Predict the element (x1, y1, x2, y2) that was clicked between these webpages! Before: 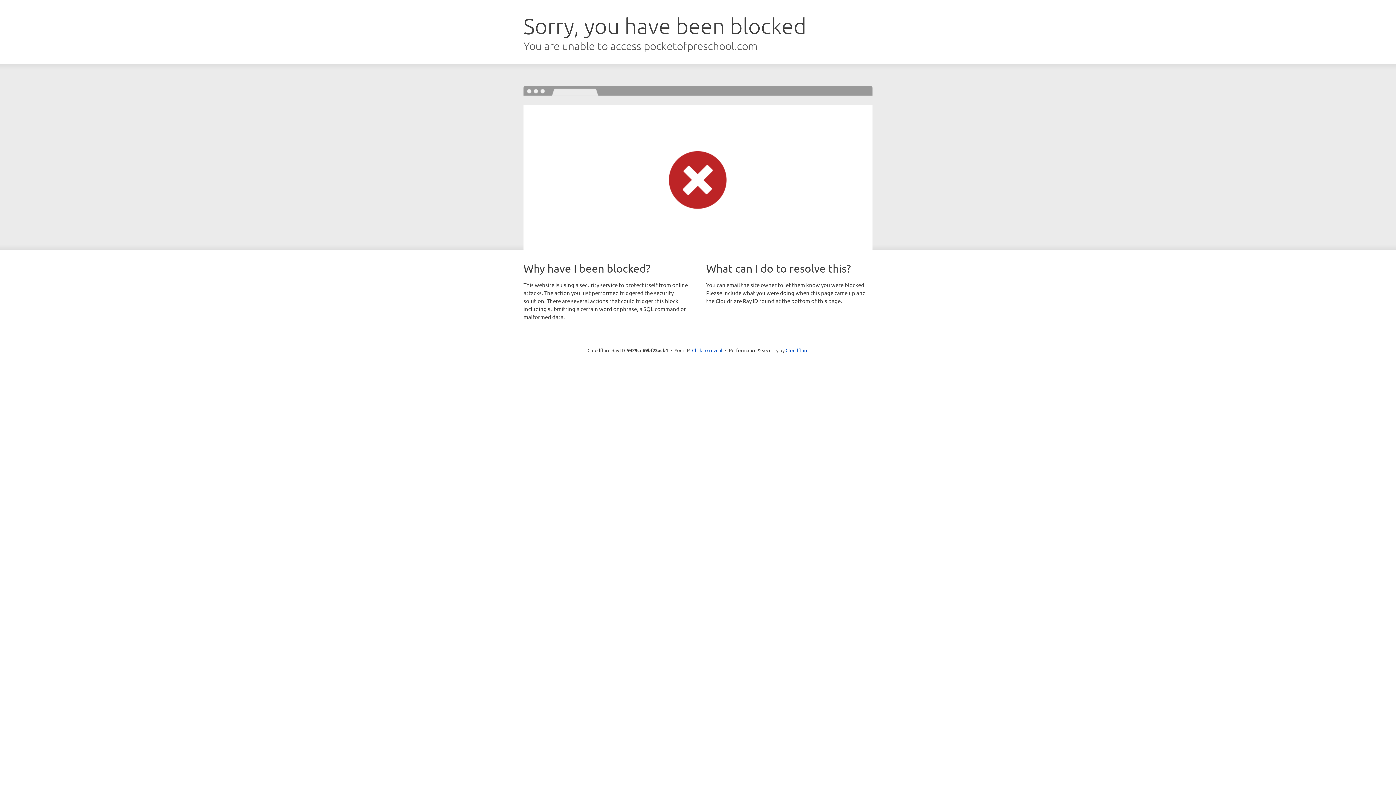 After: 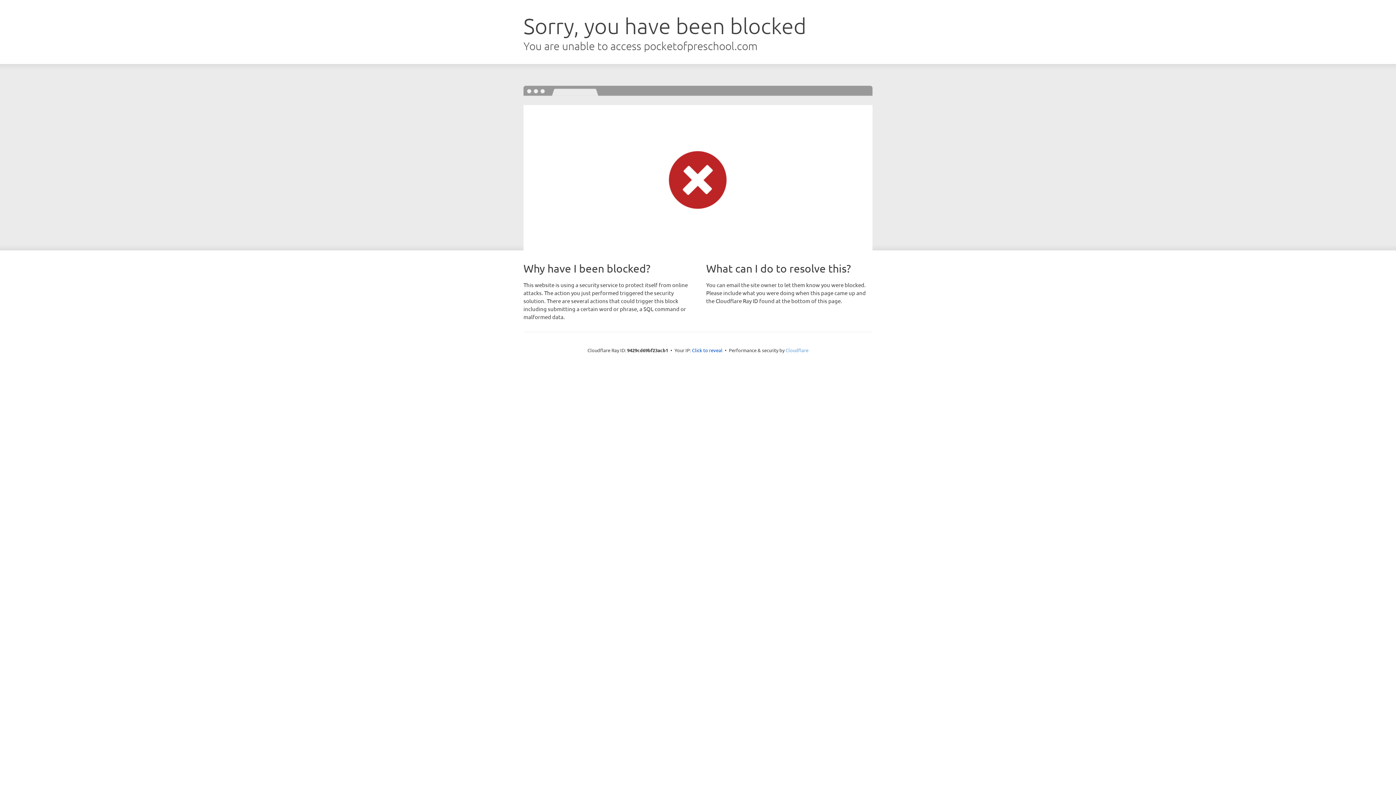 Action: bbox: (785, 347, 808, 353) label: Cloudflare